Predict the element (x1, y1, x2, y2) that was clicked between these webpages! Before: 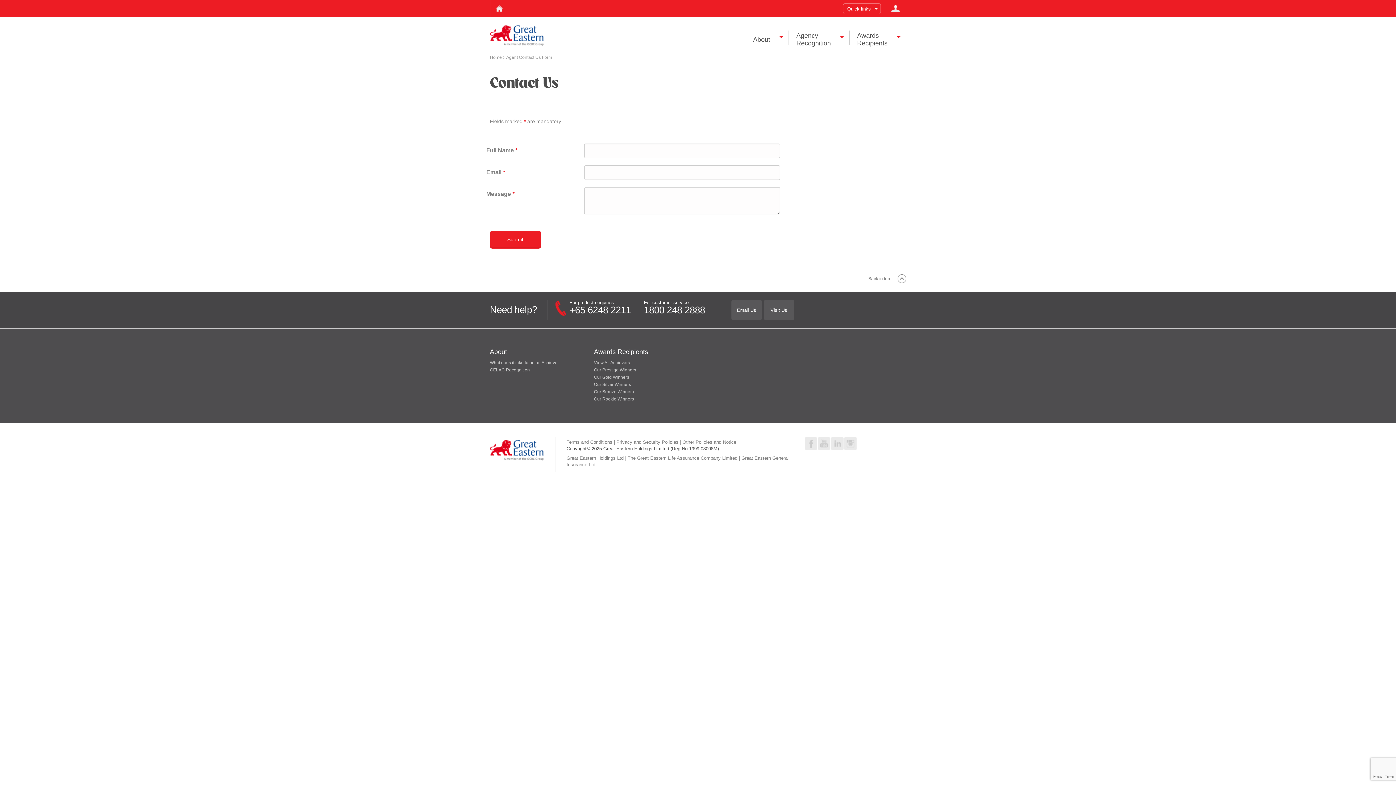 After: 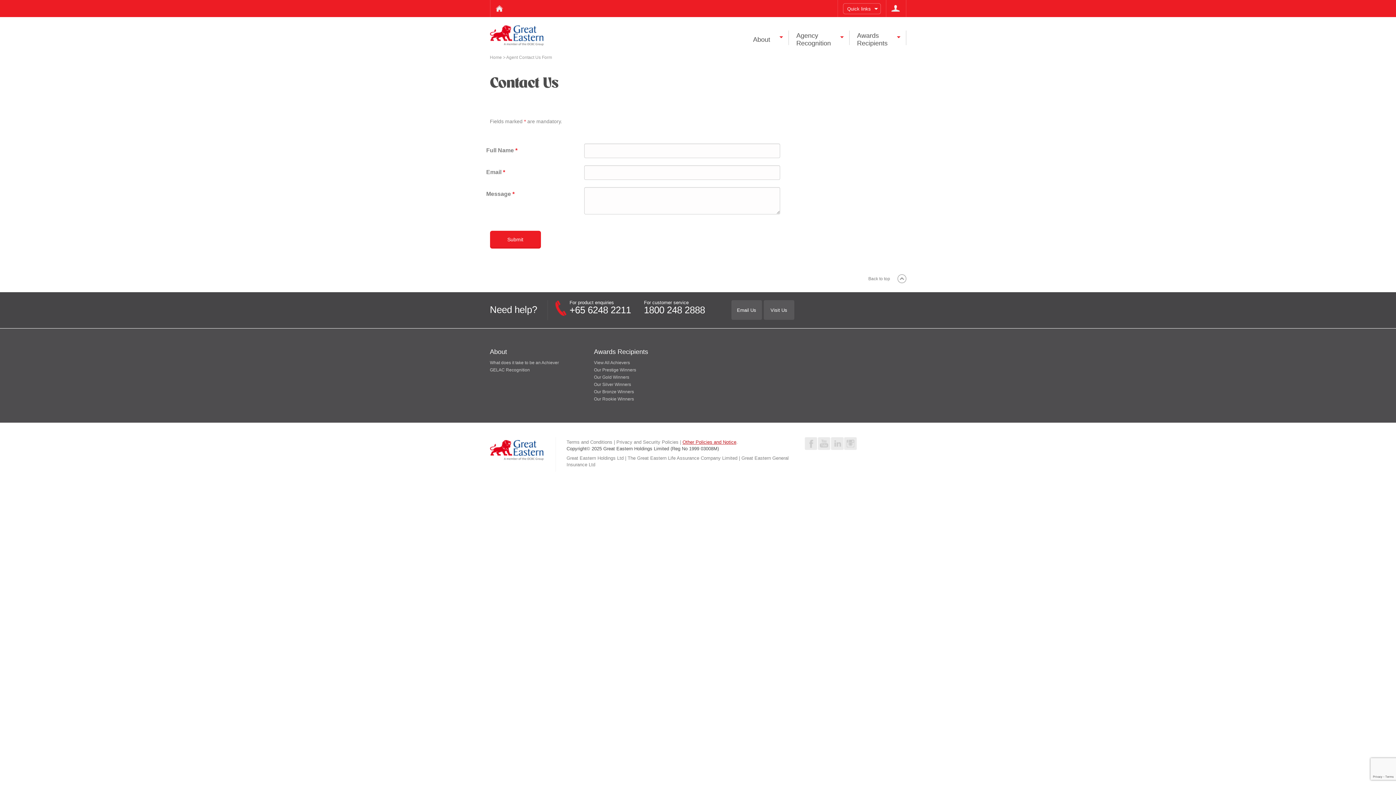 Action: bbox: (682, 439, 736, 445) label: Other Policies and Notice